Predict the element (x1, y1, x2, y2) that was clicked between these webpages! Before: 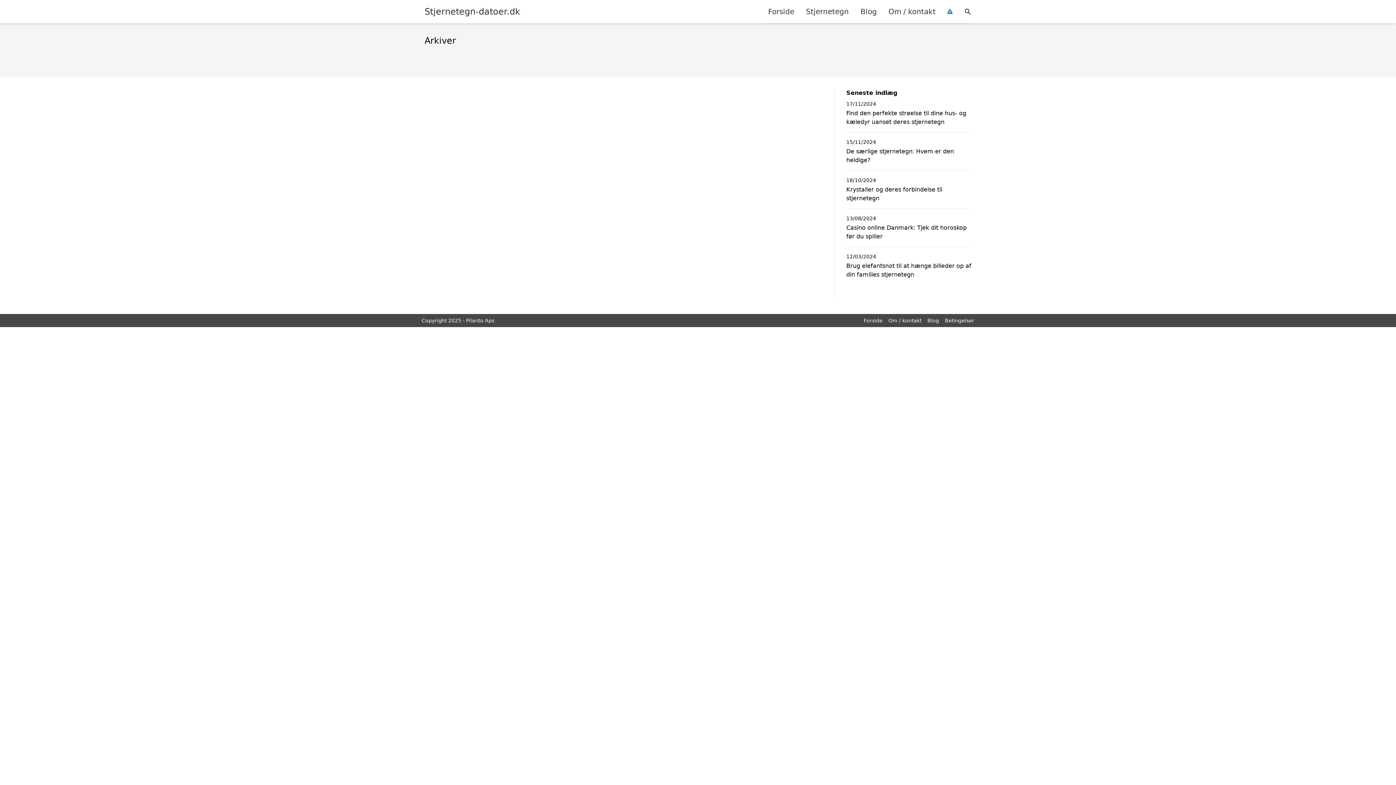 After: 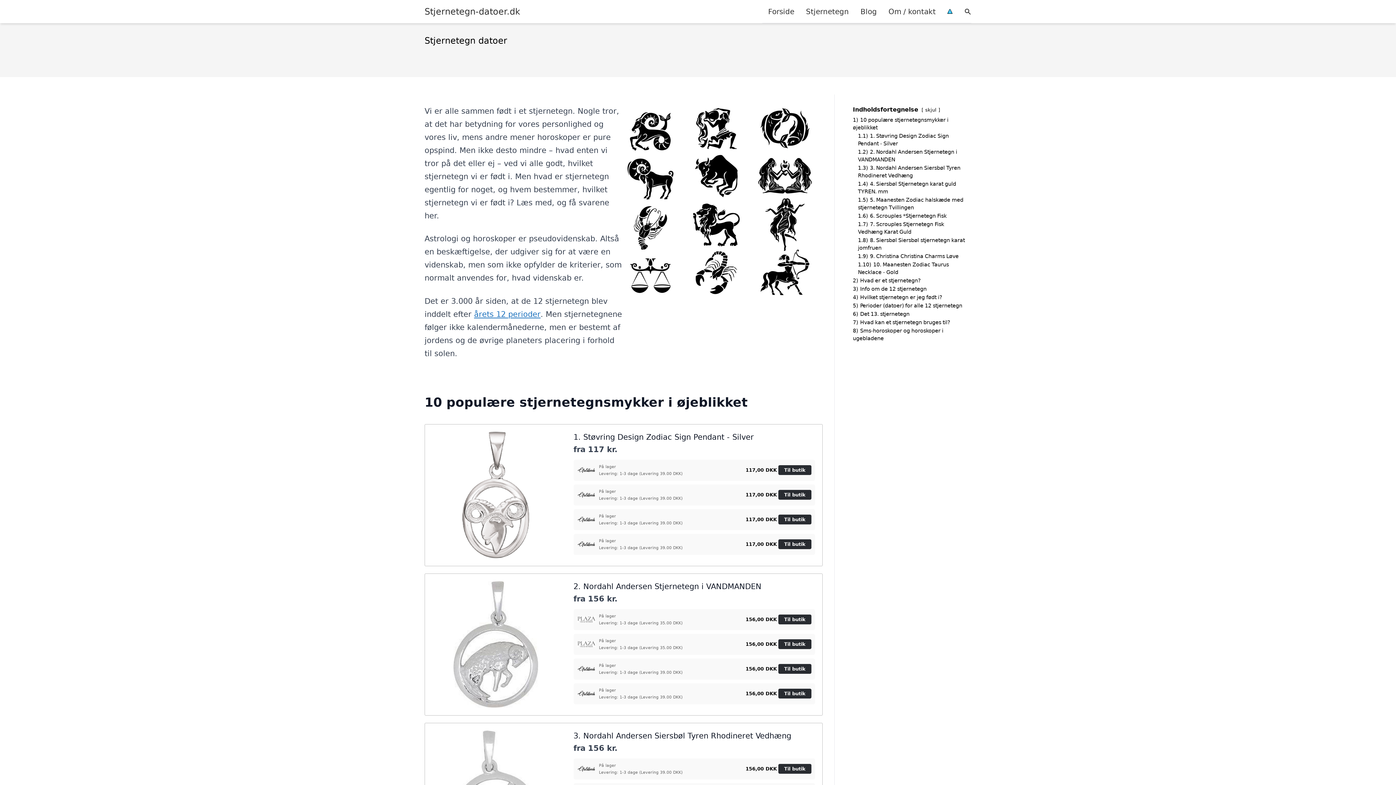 Action: label: Forside bbox: (864, 317, 882, 323)